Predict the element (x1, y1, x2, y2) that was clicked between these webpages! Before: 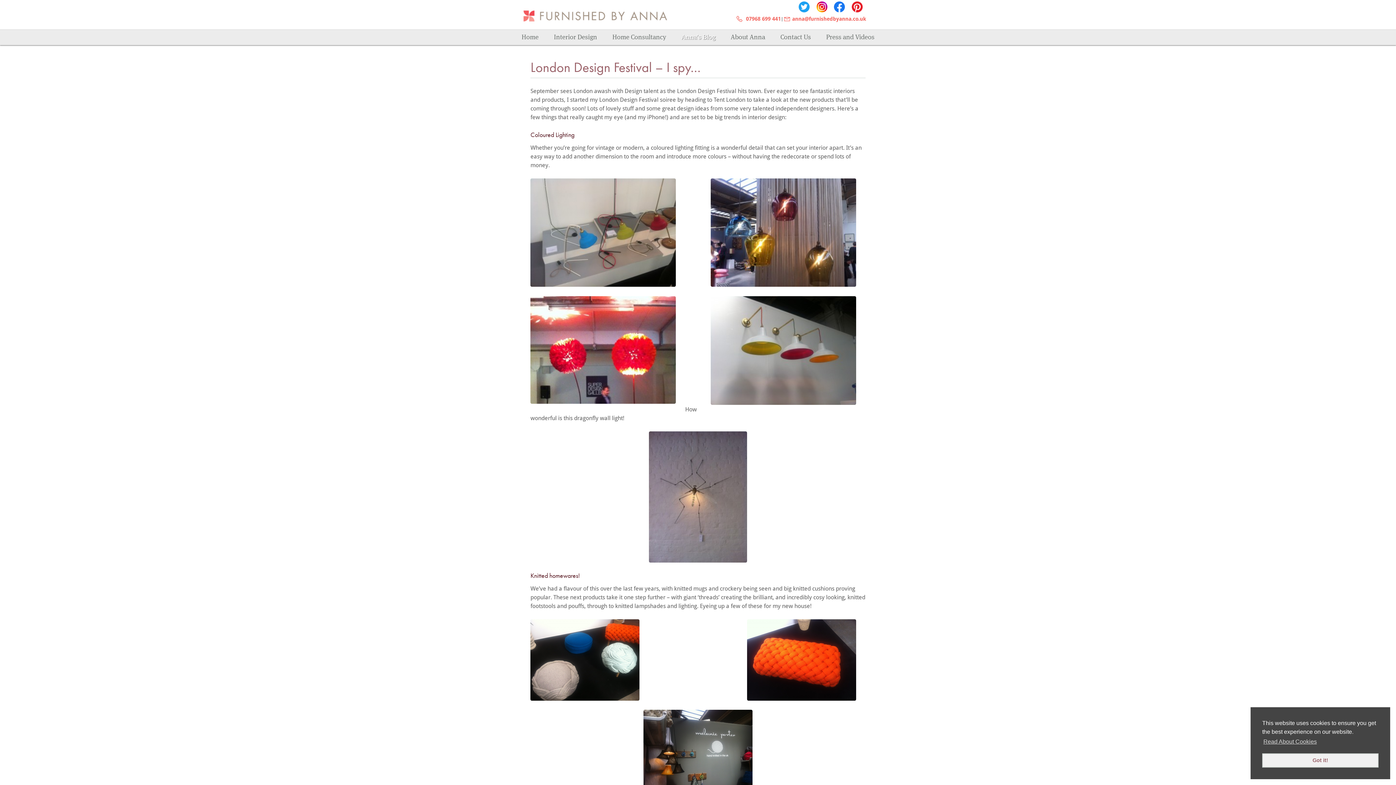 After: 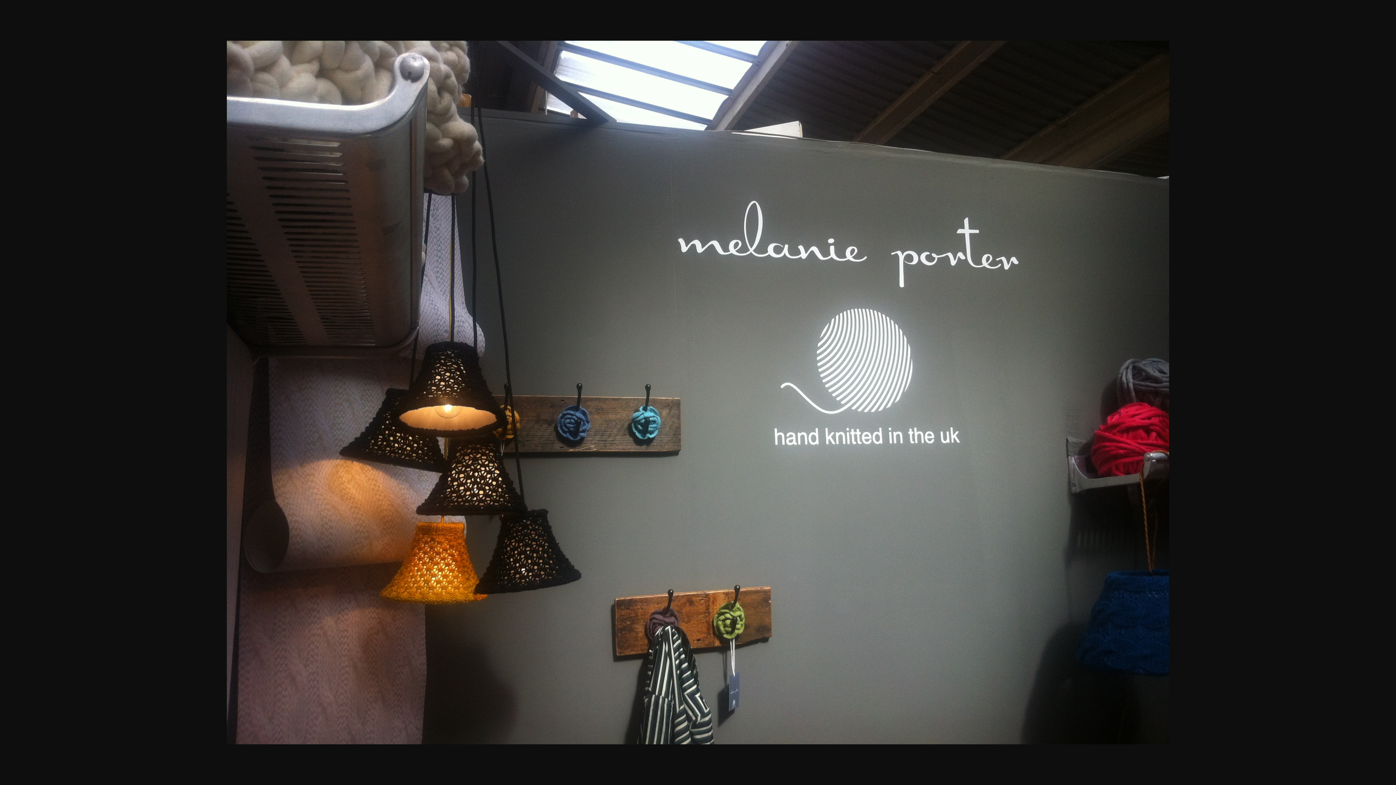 Action: bbox: (530, 619, 865, 791)